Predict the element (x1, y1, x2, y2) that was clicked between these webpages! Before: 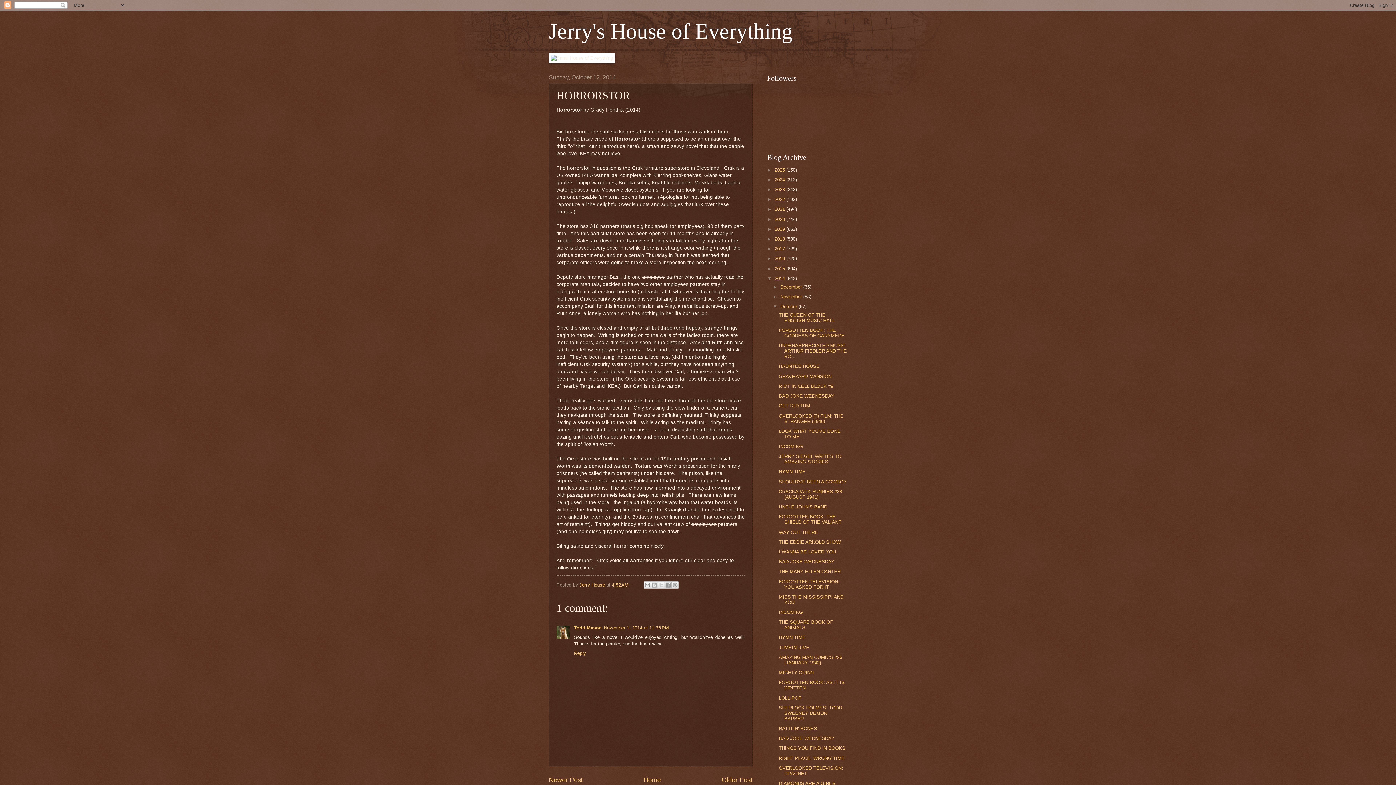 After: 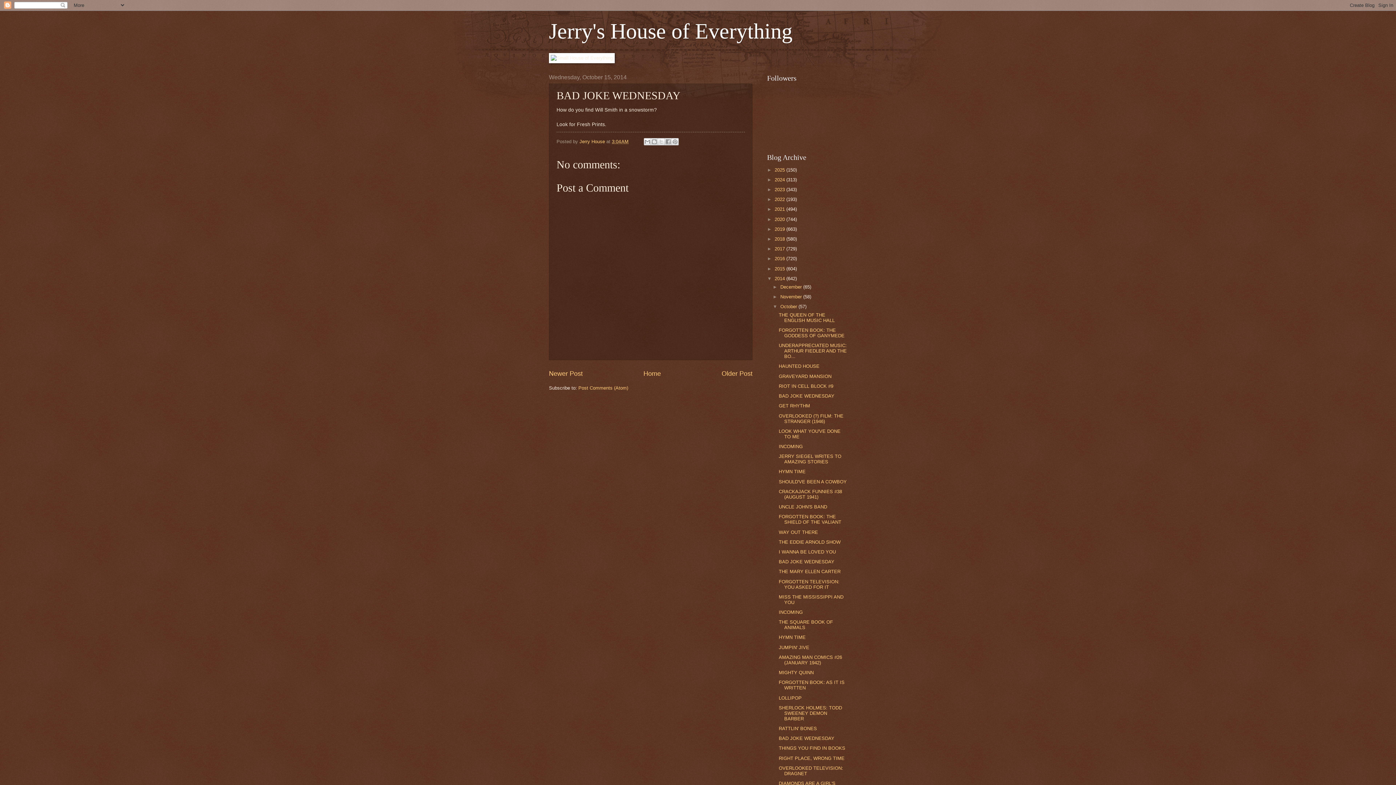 Action: label: BAD JOKE WEDNESDAY bbox: (778, 736, 834, 741)